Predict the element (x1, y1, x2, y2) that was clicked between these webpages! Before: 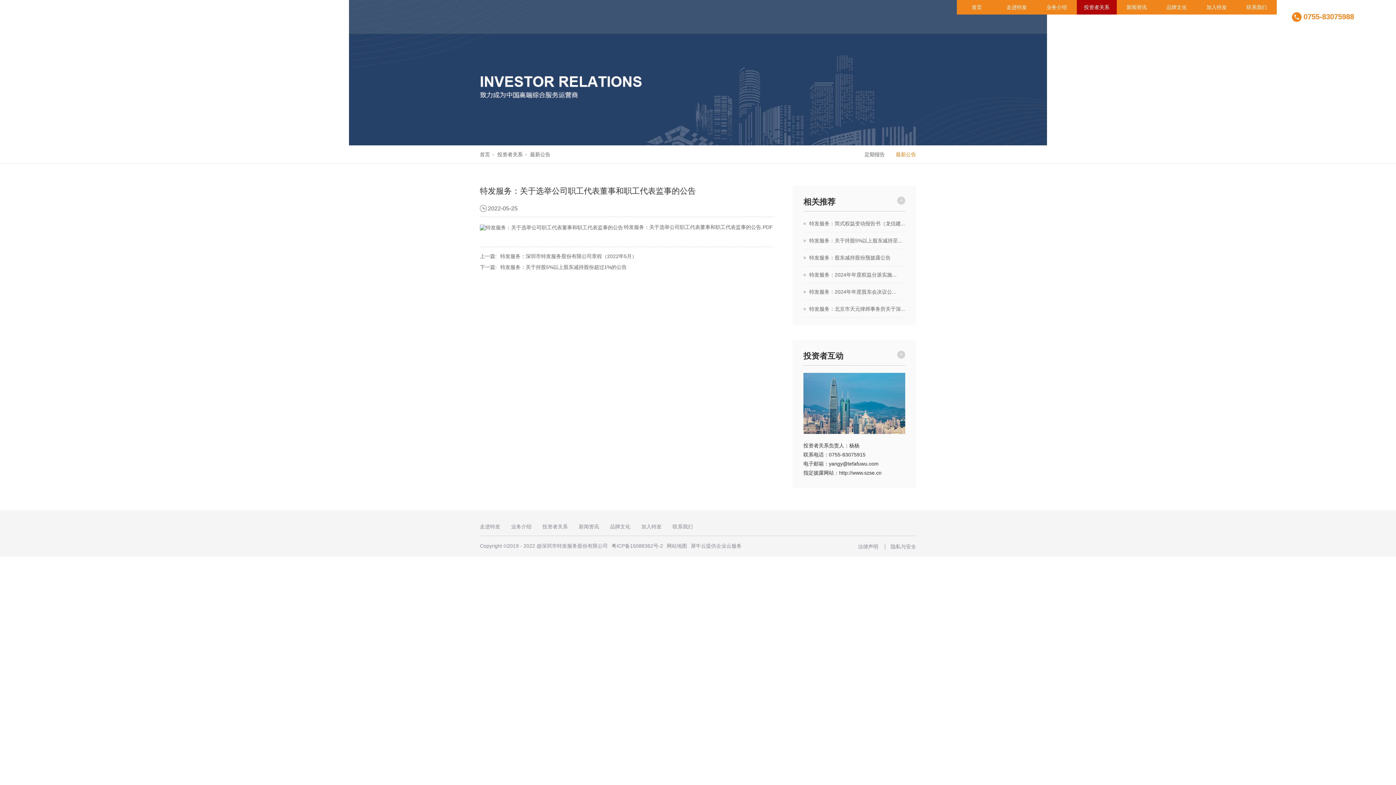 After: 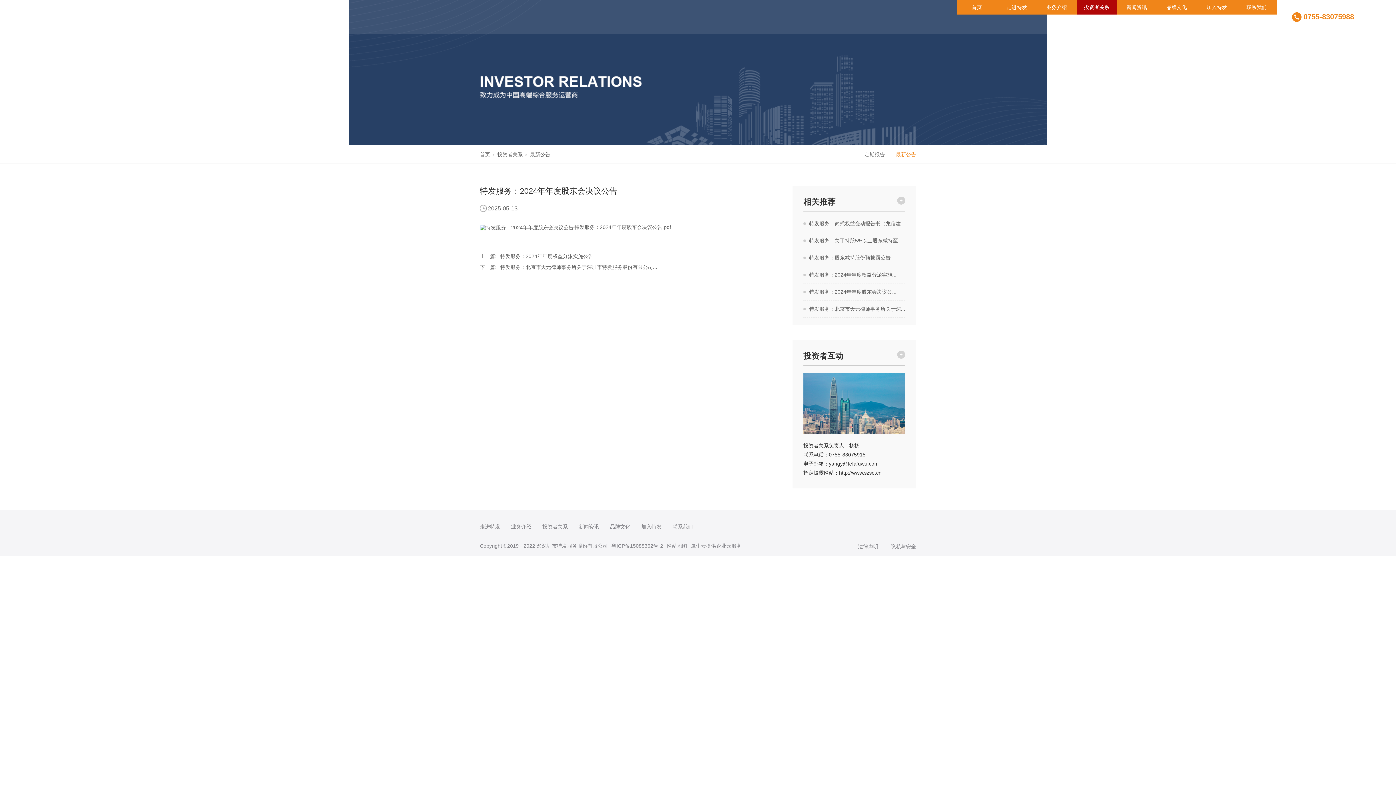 Action: label: 特发服务：2024年年度股东会决议公... bbox: (809, 289, 896, 294)